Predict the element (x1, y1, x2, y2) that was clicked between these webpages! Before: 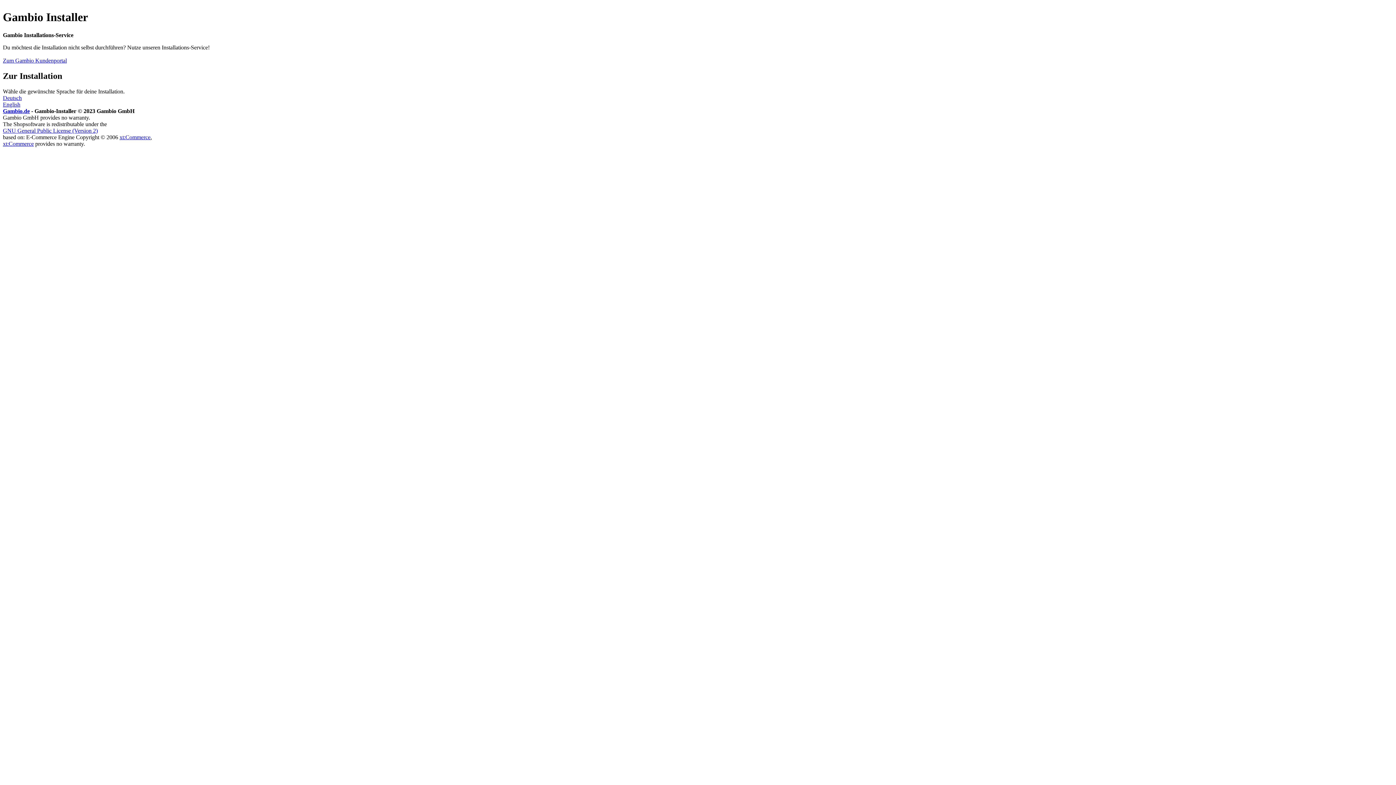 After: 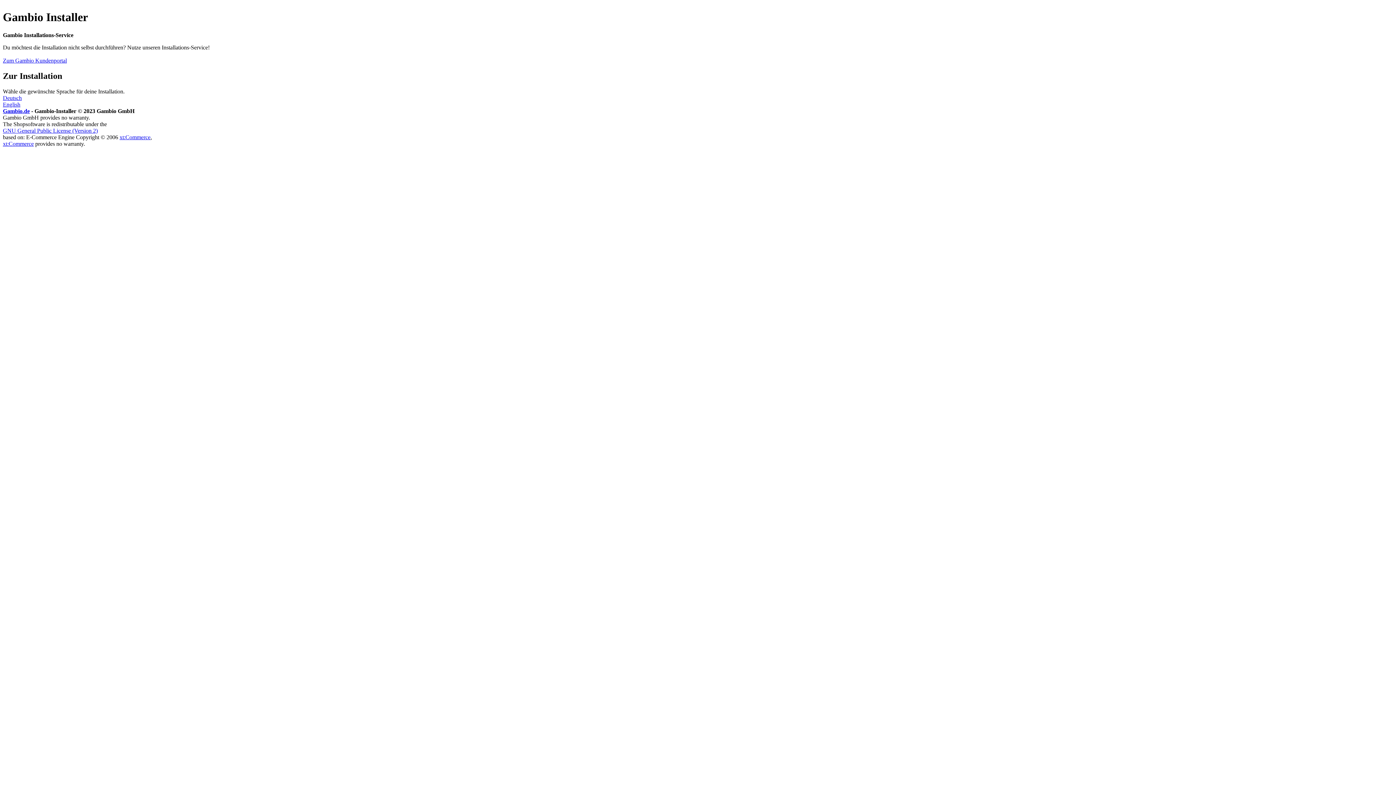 Action: label: Gambio.de bbox: (2, 107, 29, 114)